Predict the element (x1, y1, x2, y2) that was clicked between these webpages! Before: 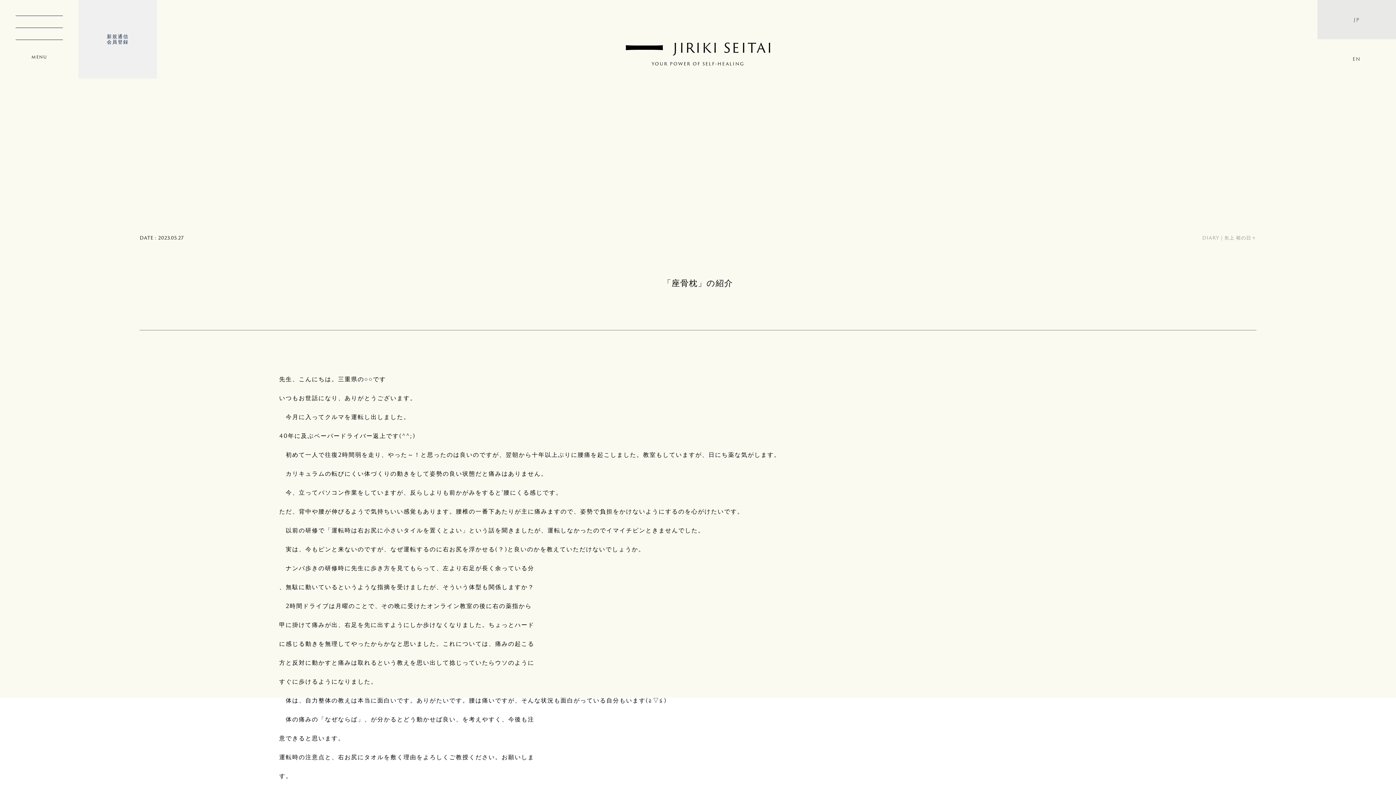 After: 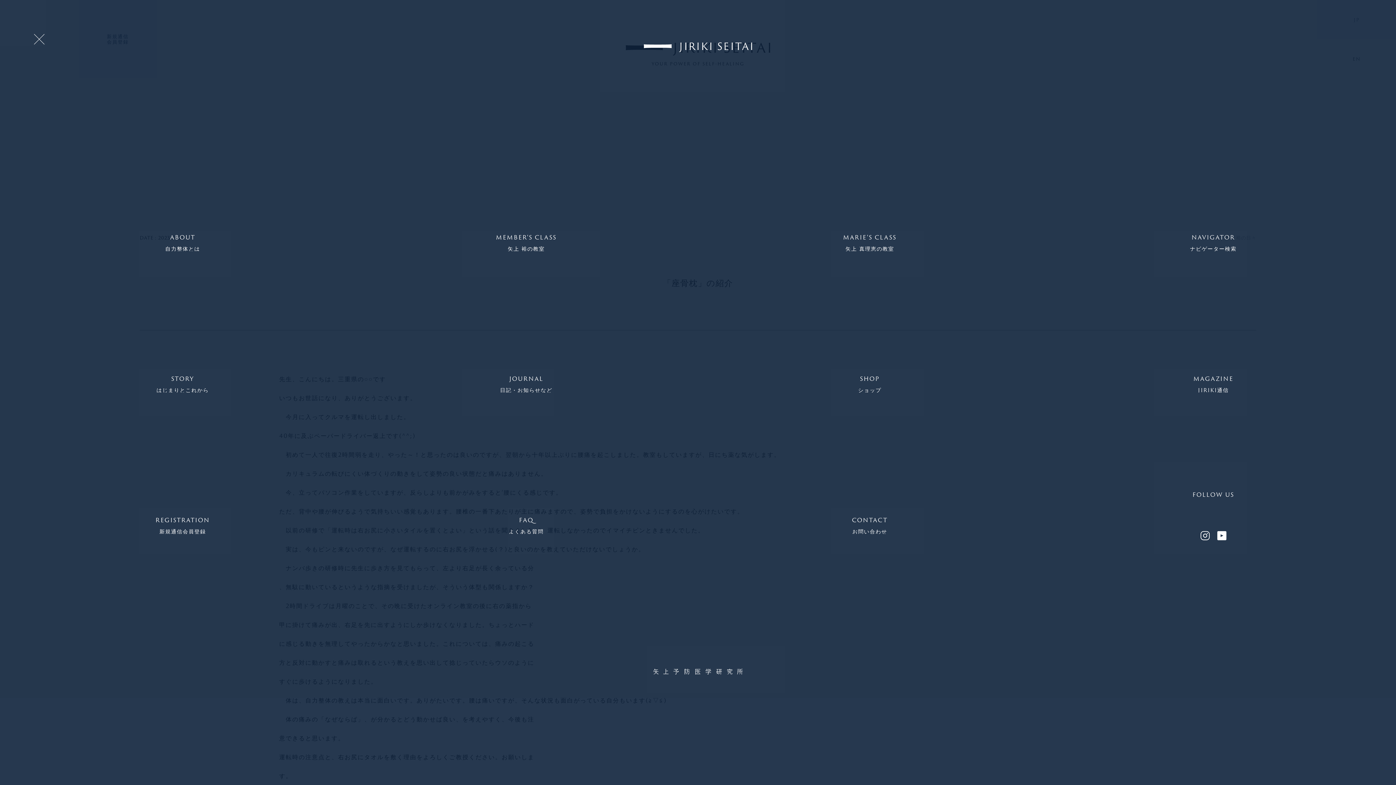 Action: label: MENU bbox: (0, 0, 78, 78)